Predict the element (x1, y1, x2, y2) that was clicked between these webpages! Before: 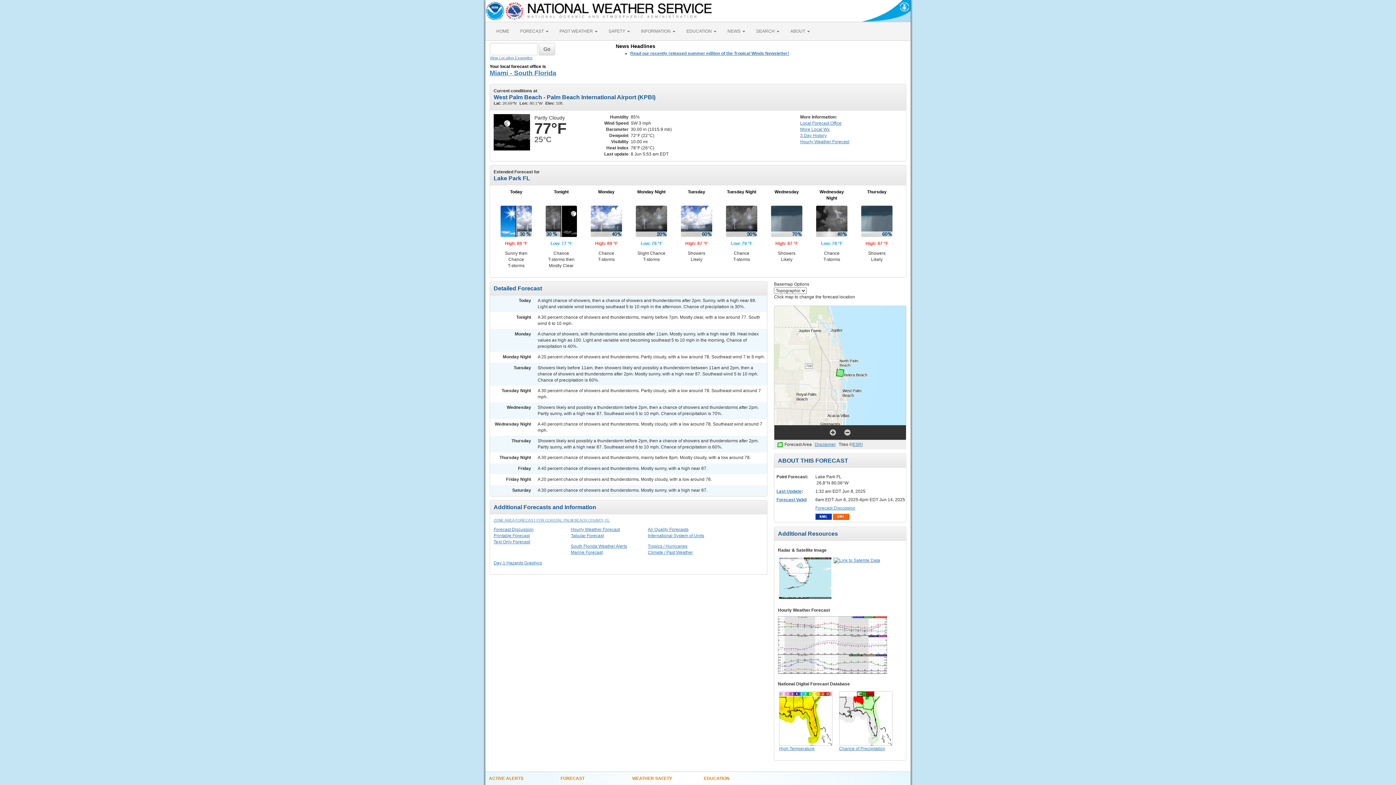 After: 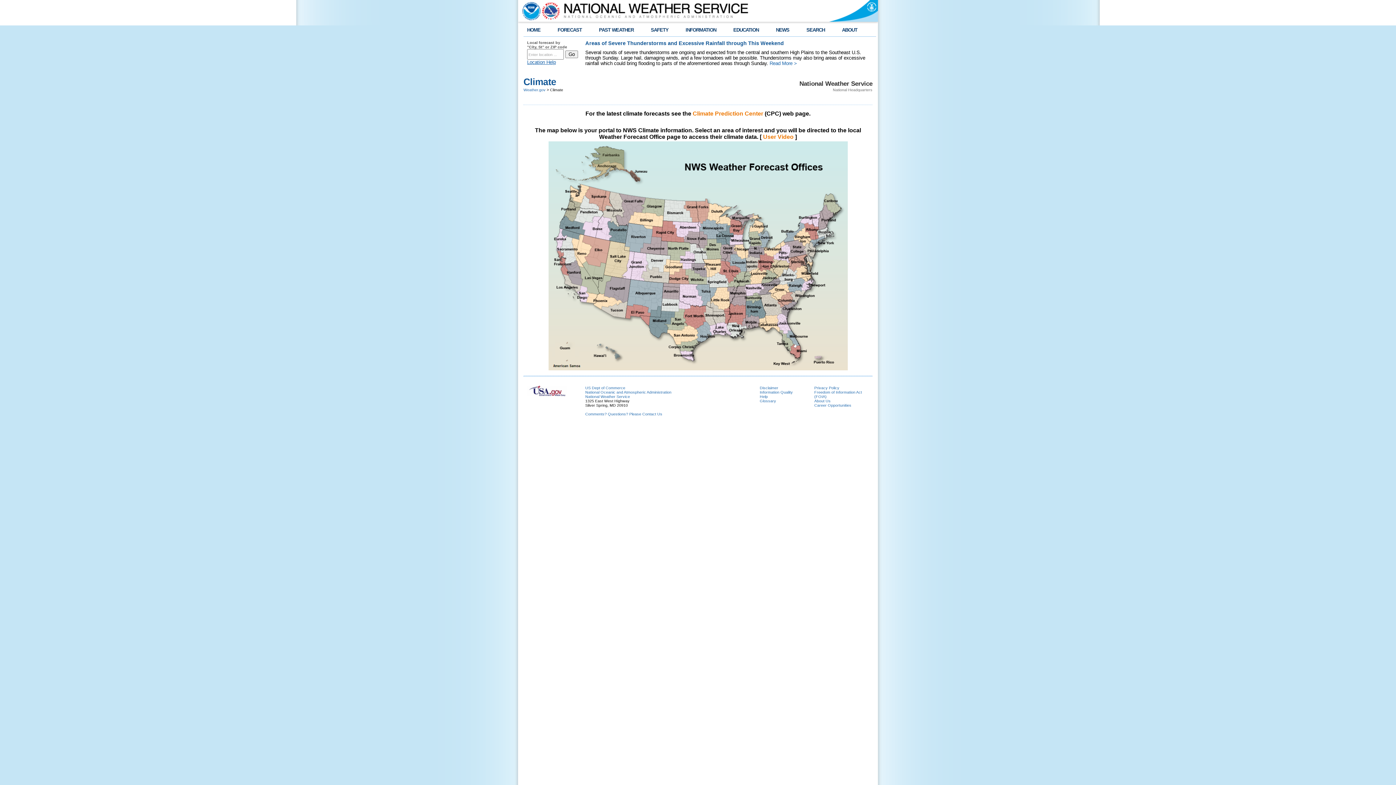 Action: bbox: (648, 550, 693, 555) label: Climate / Past Weather